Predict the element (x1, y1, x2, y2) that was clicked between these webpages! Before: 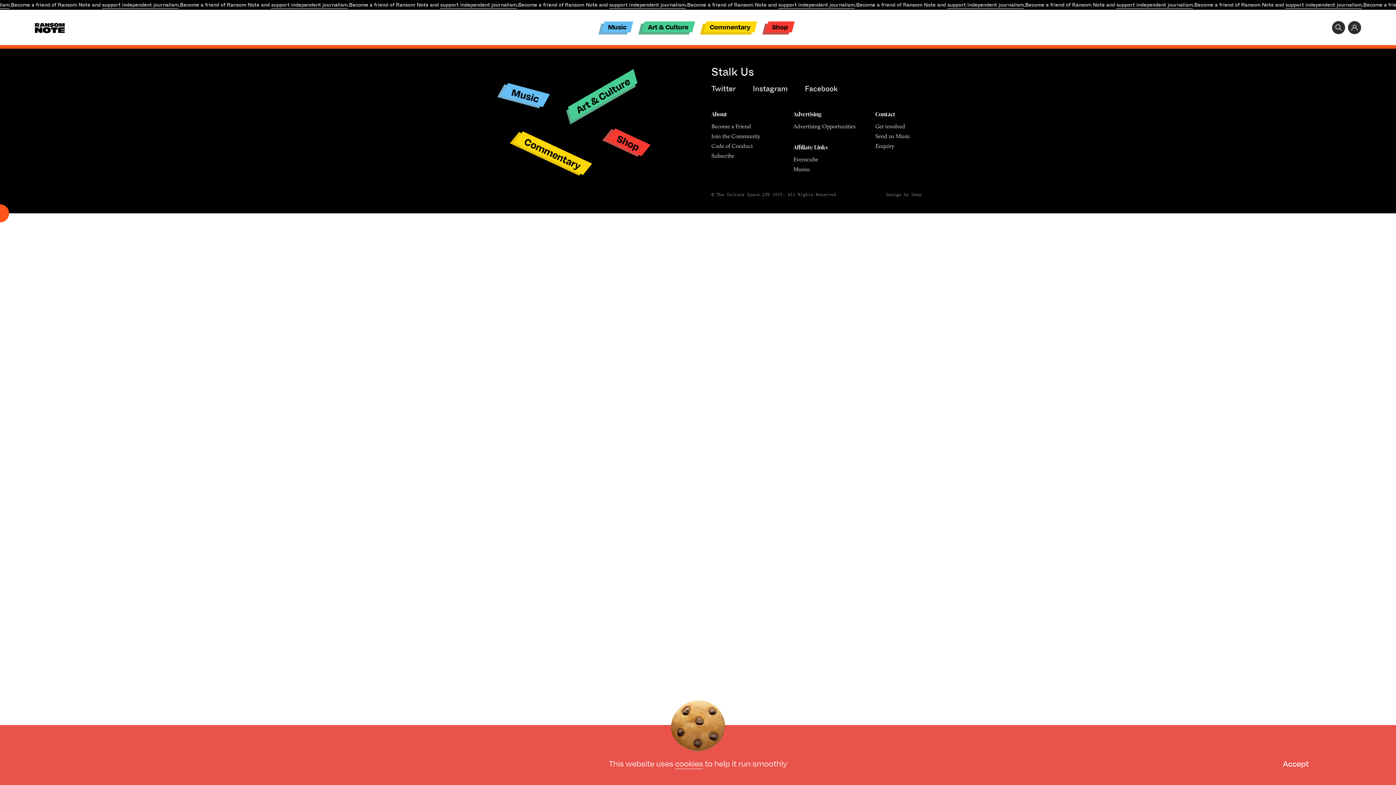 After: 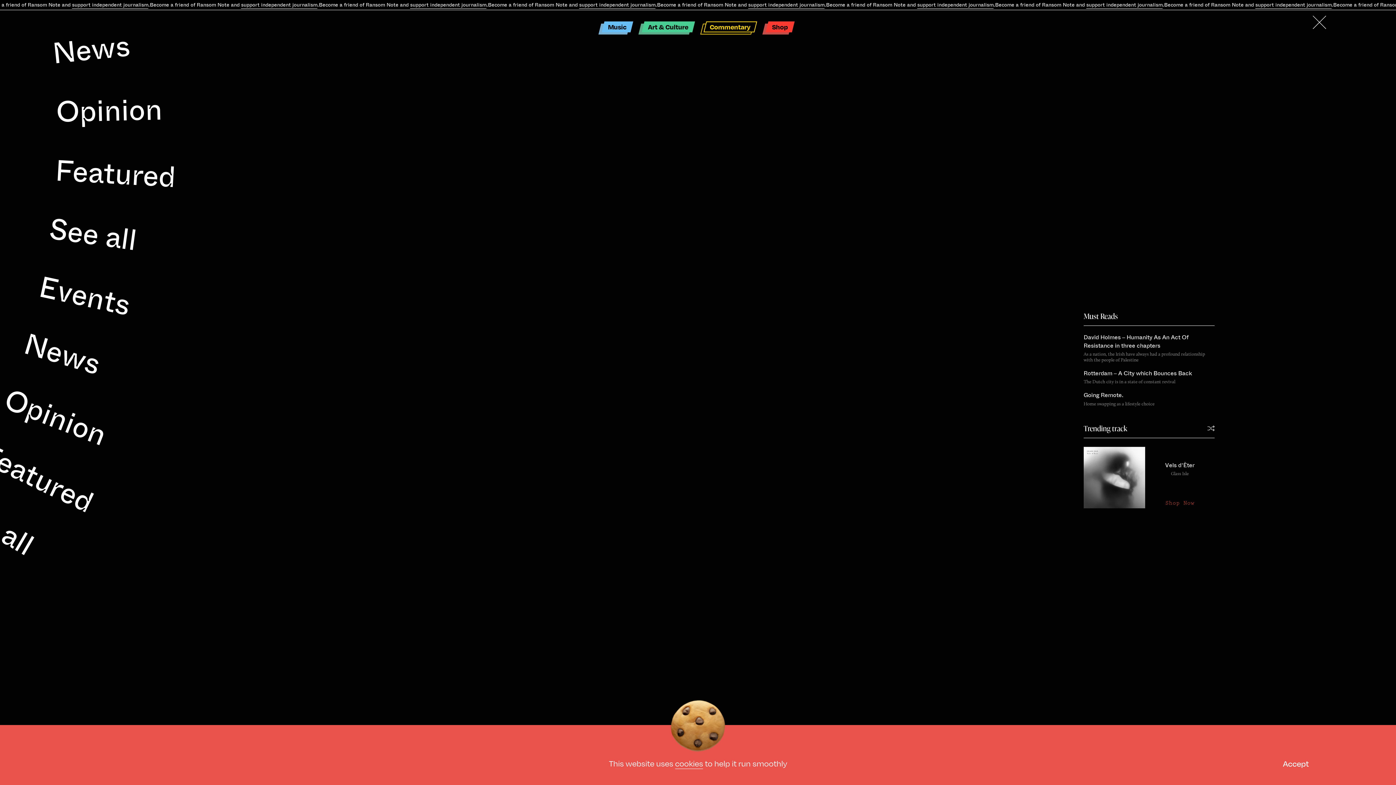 Action: bbox: (704, 21, 755, 32) label: Commentary